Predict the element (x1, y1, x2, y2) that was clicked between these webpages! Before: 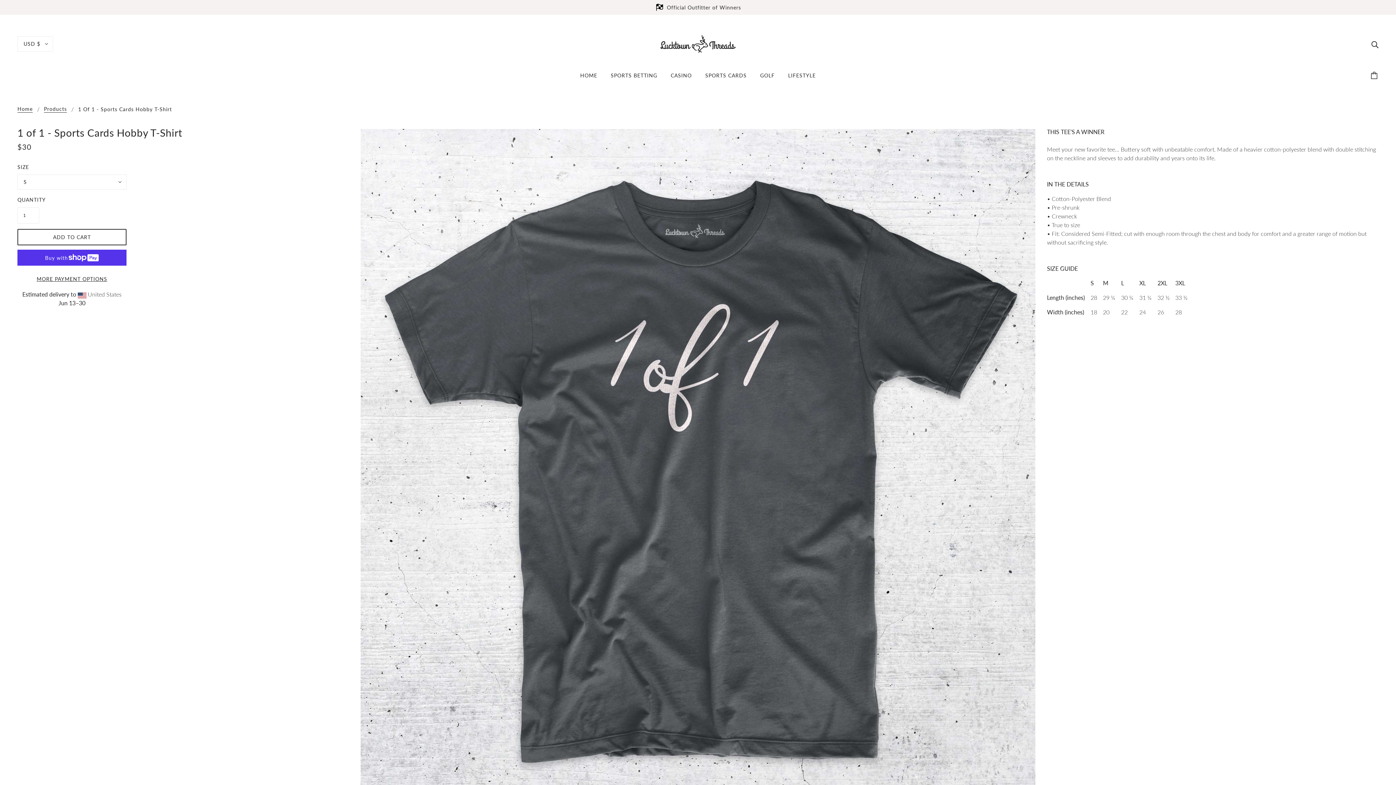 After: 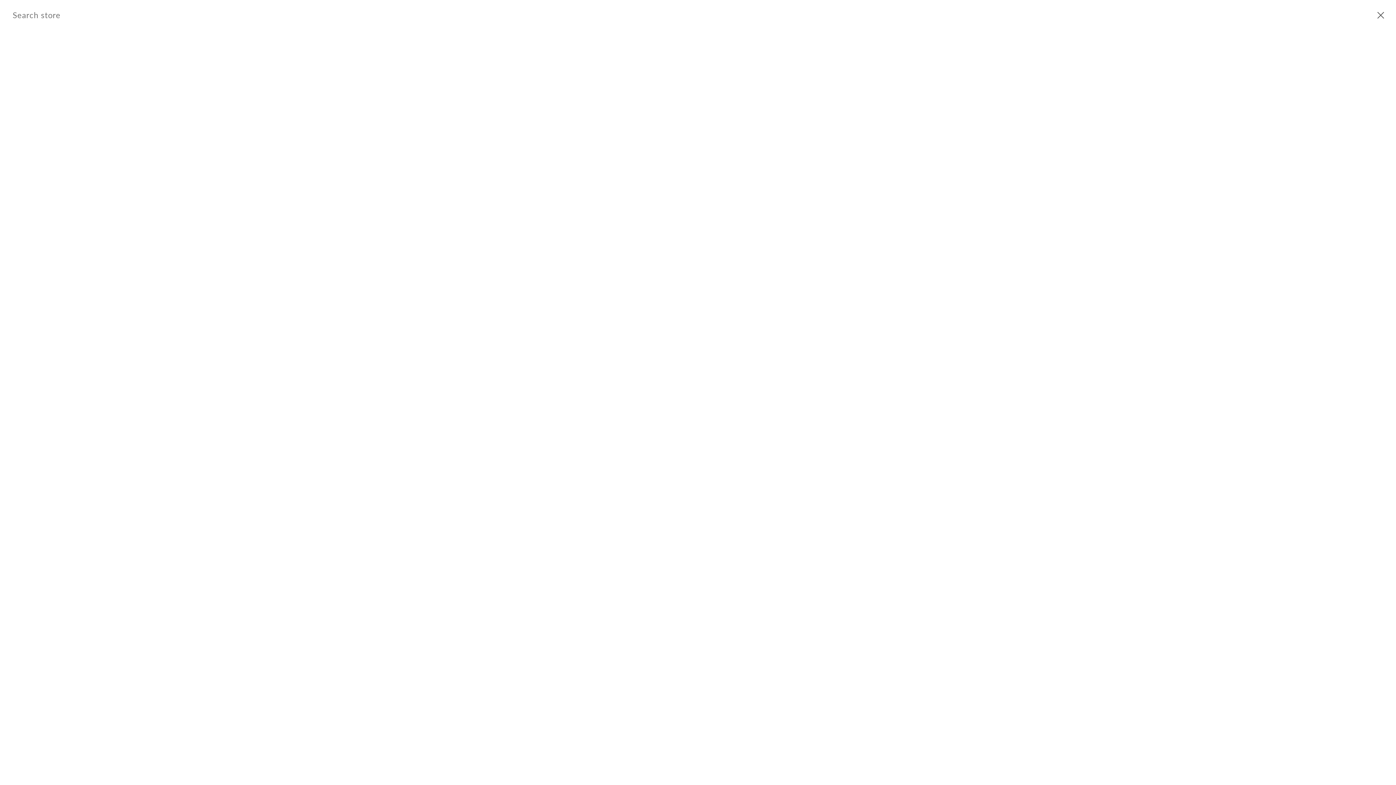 Action: bbox: (1368, 36, 1381, 51) label: Search